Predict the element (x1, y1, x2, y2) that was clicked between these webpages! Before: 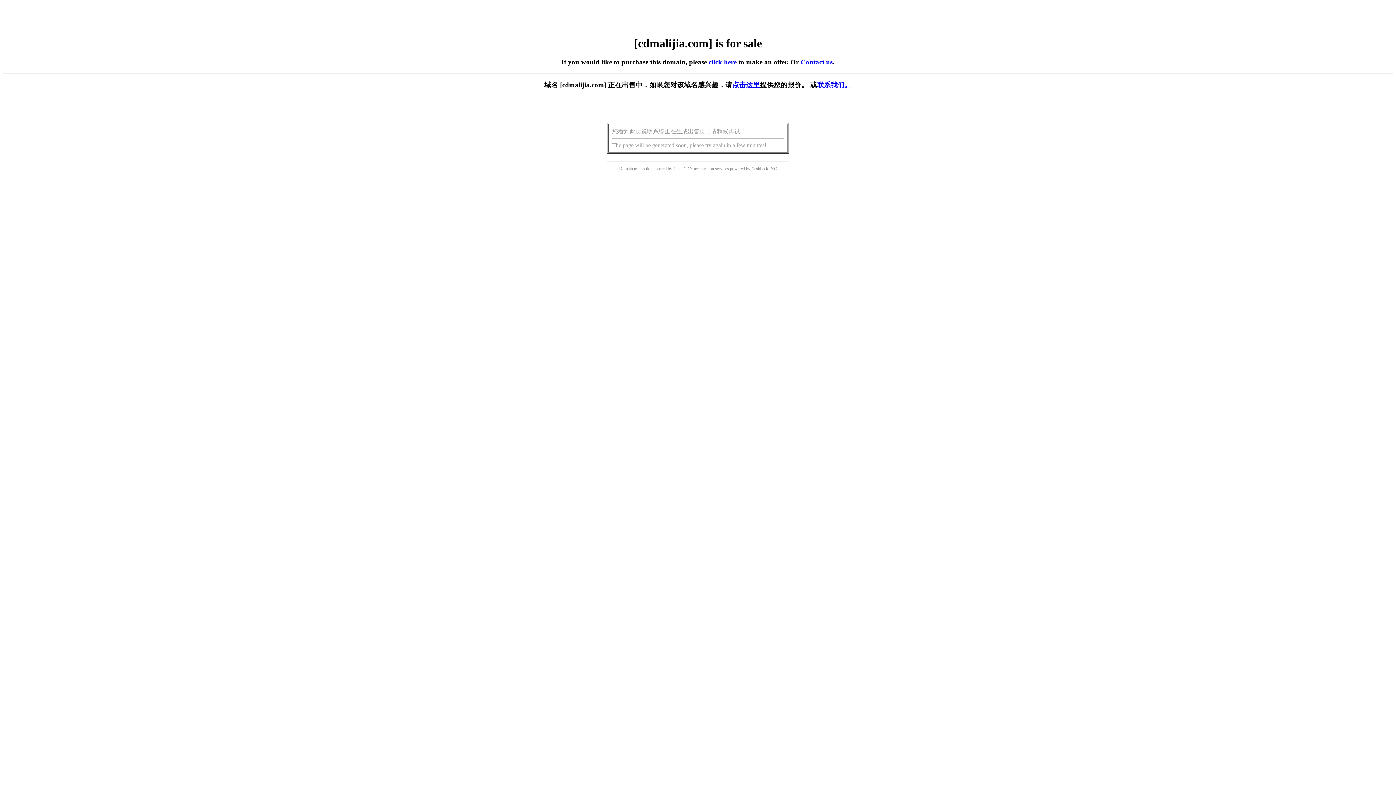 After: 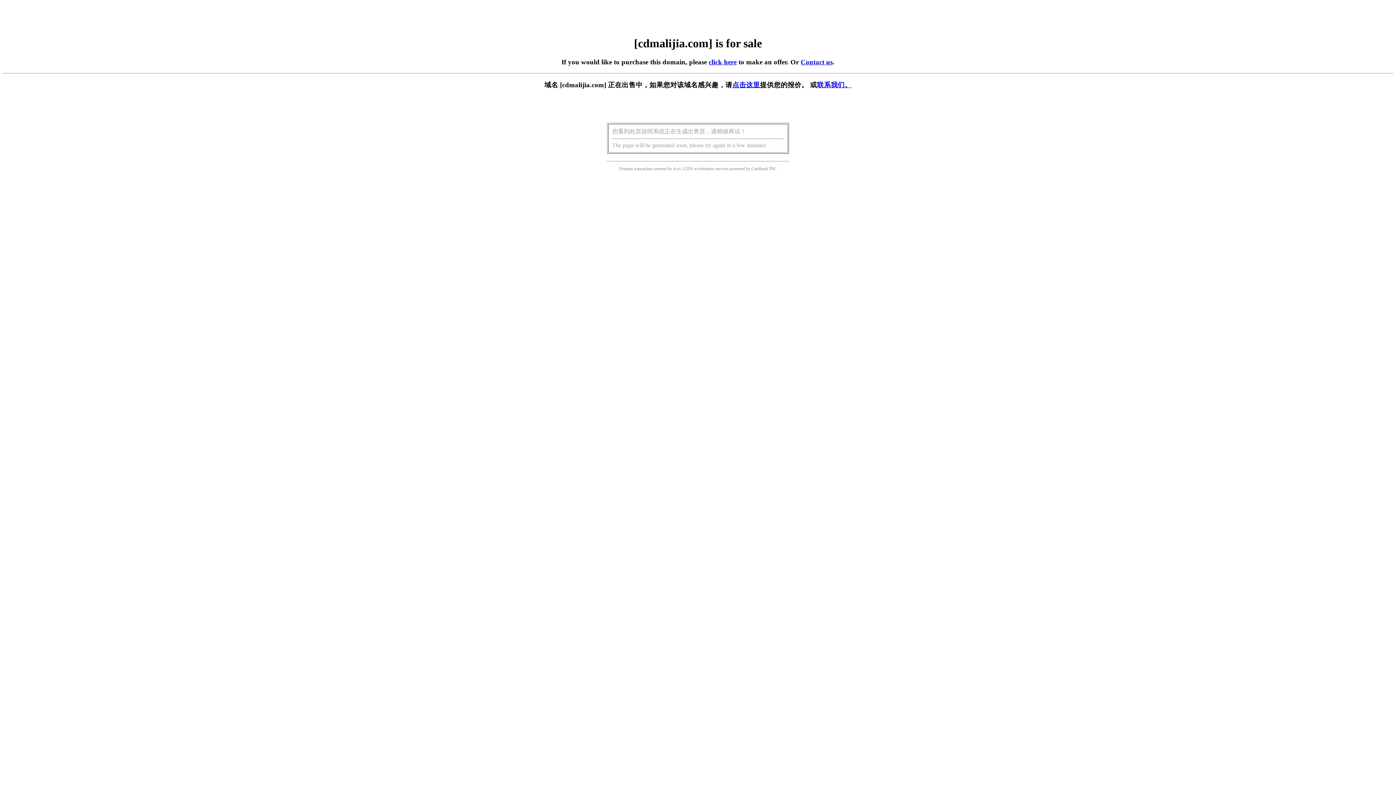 Action: label: 点击这里 bbox: (732, 81, 760, 88)